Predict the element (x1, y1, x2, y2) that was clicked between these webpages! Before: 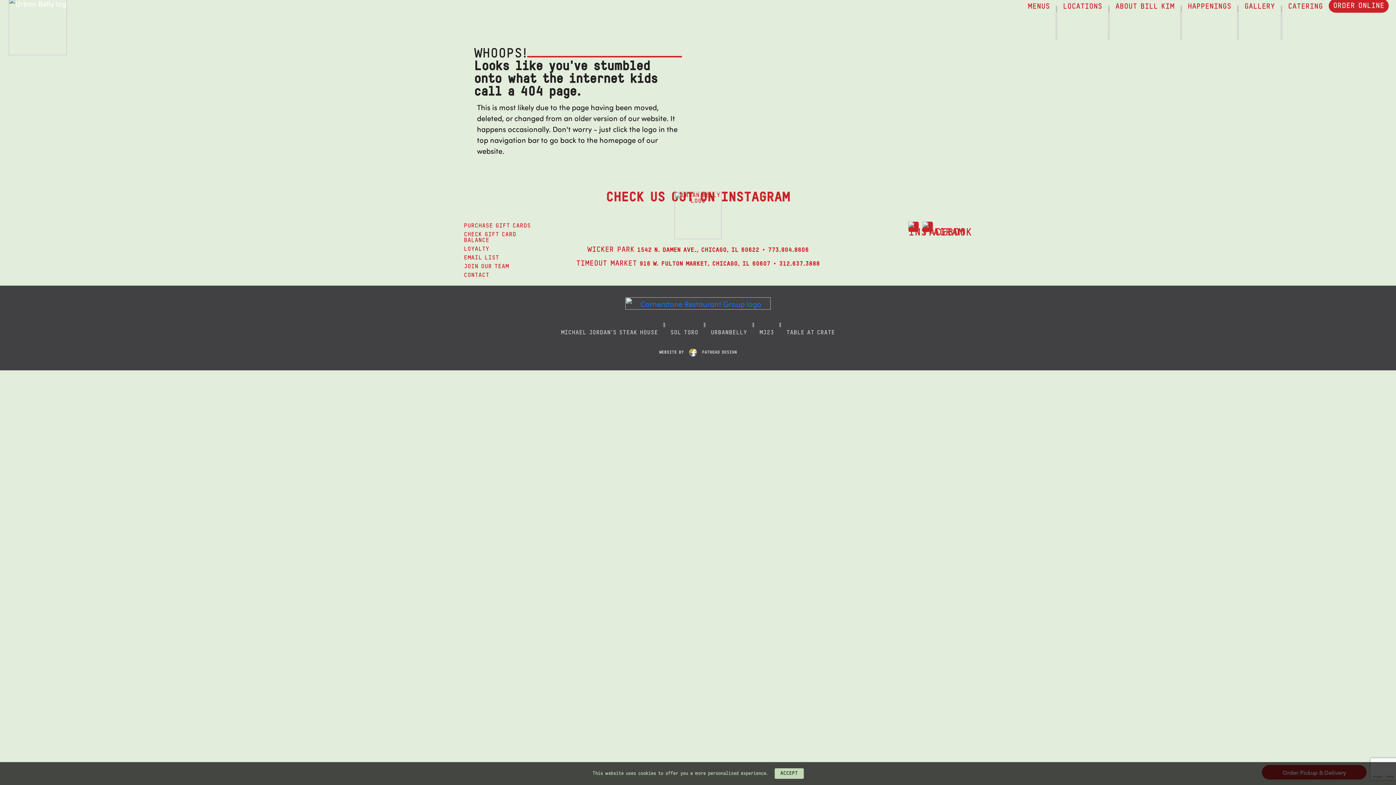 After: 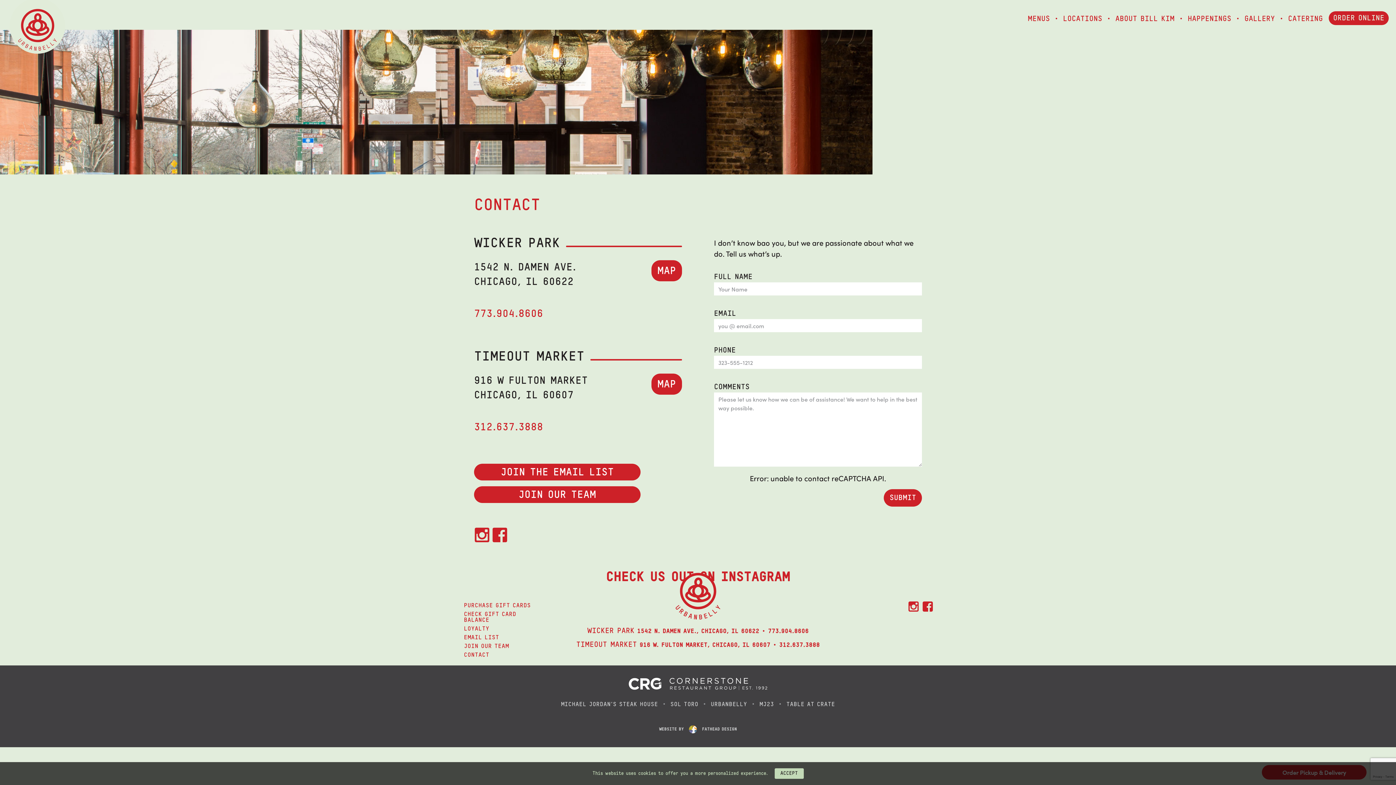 Action: label: CONTACT bbox: (464, 272, 489, 278)